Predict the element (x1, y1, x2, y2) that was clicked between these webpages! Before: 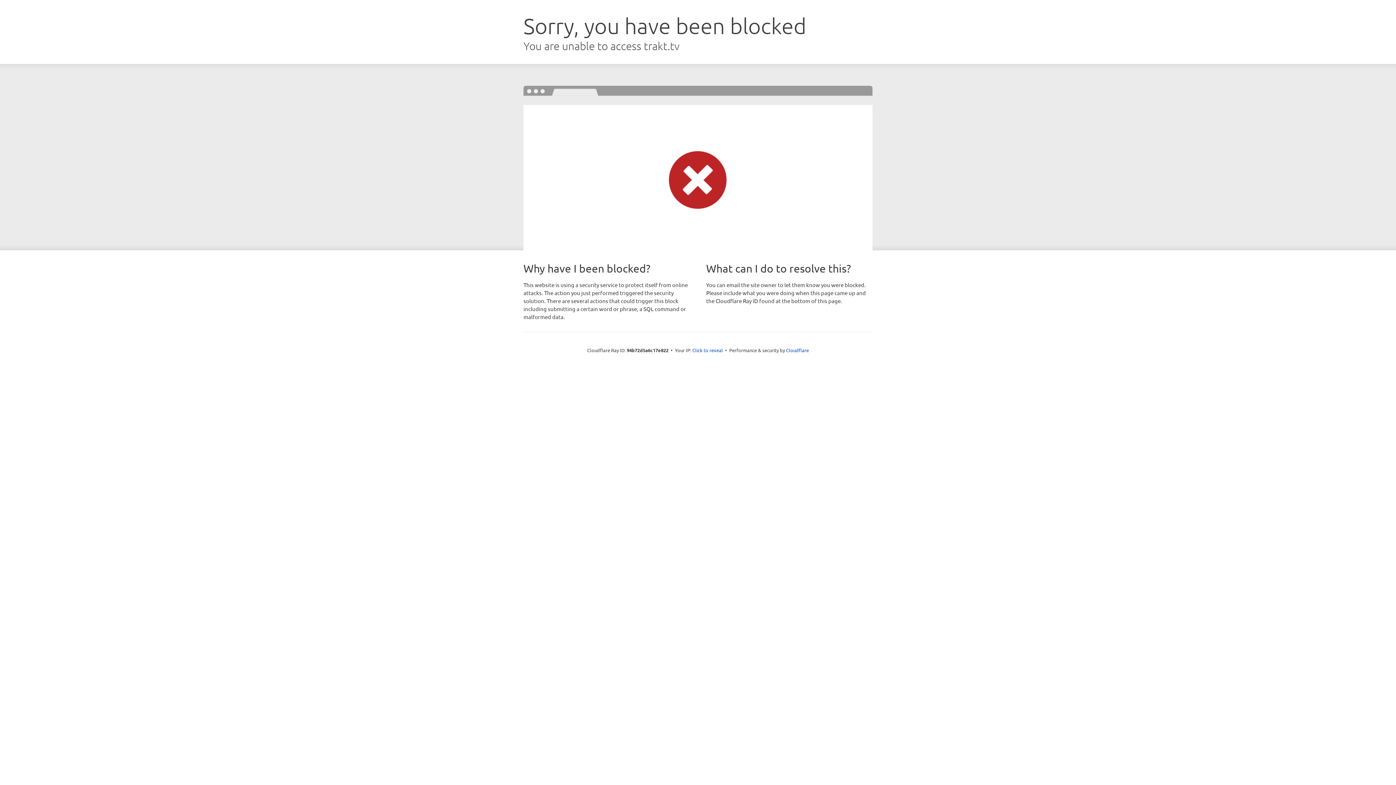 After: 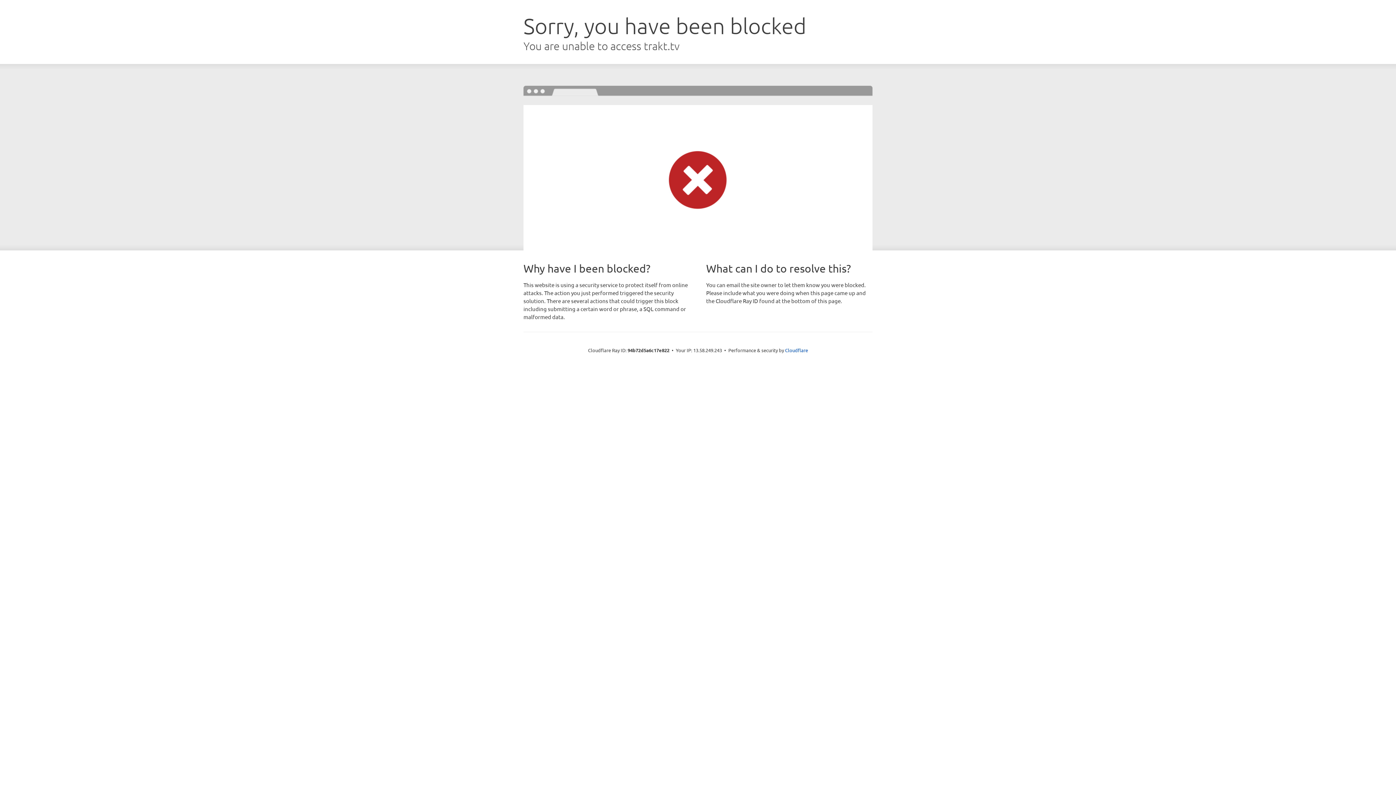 Action: label: Click to reveal bbox: (692, 346, 723, 353)